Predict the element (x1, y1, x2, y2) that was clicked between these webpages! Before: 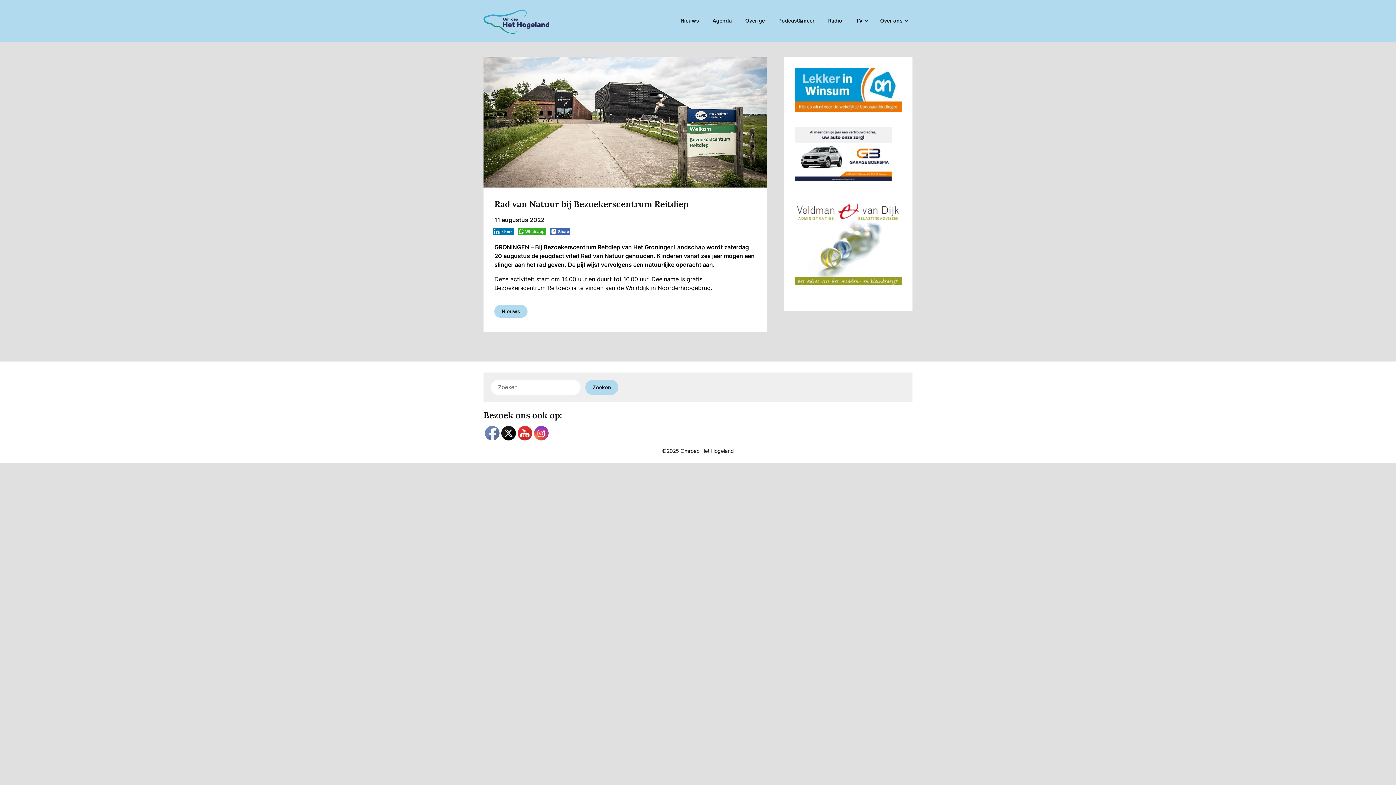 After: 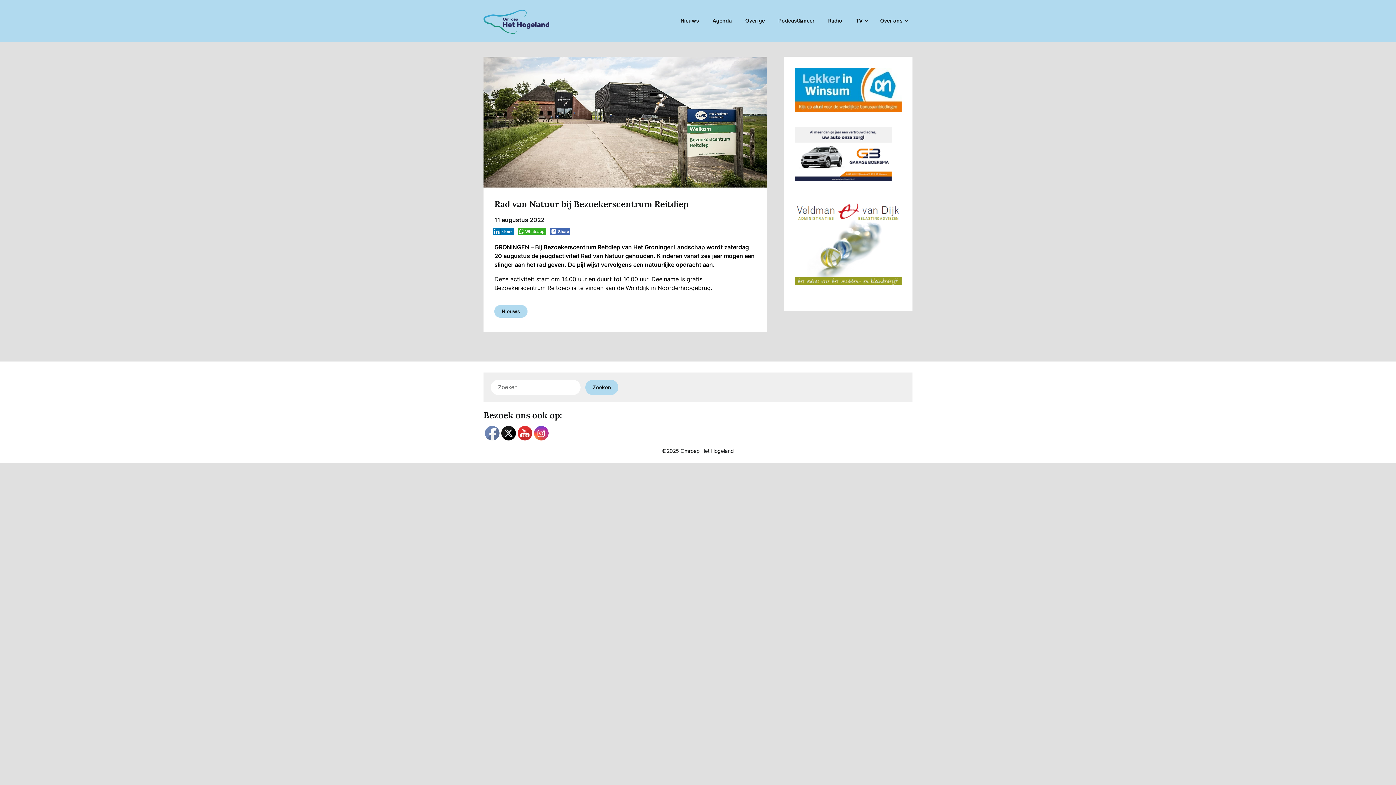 Action: bbox: (534, 426, 549, 441)